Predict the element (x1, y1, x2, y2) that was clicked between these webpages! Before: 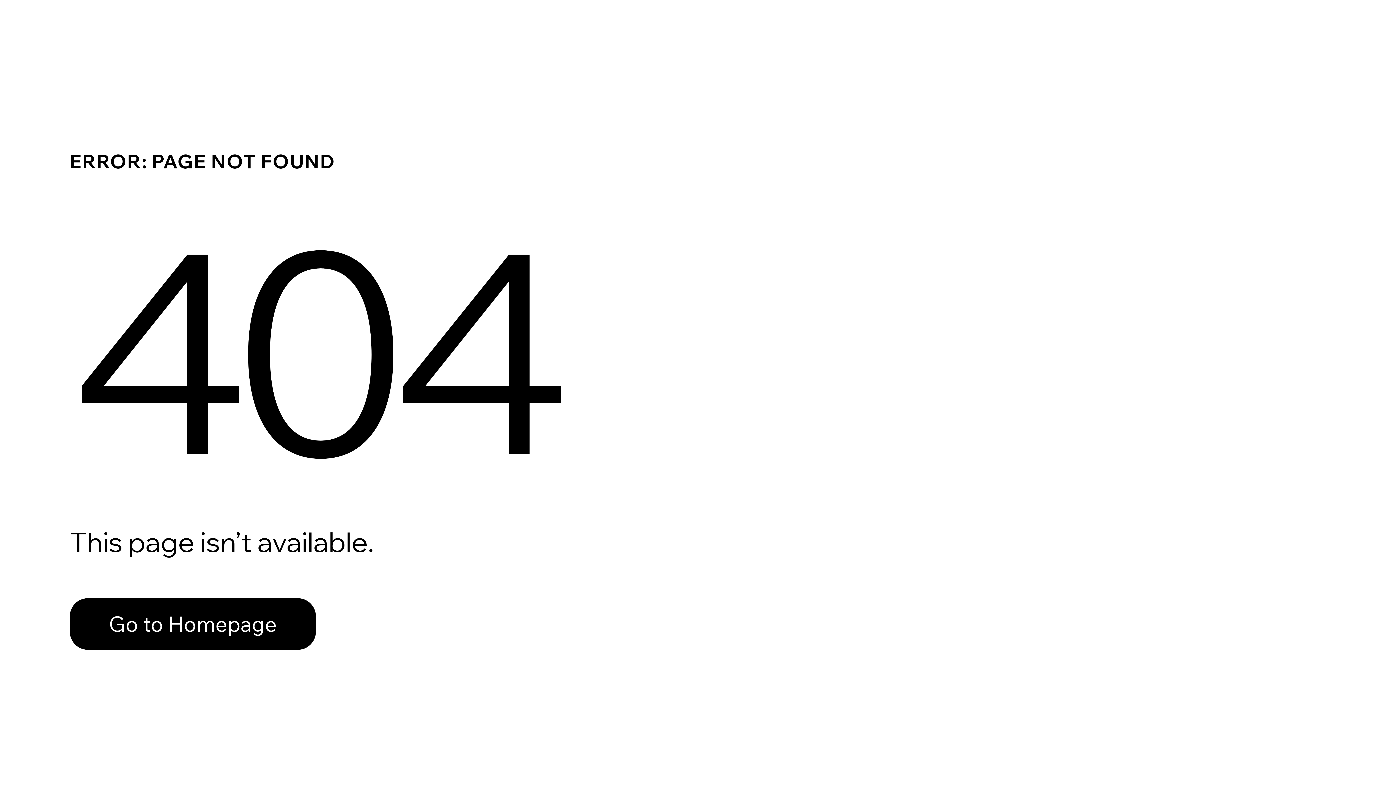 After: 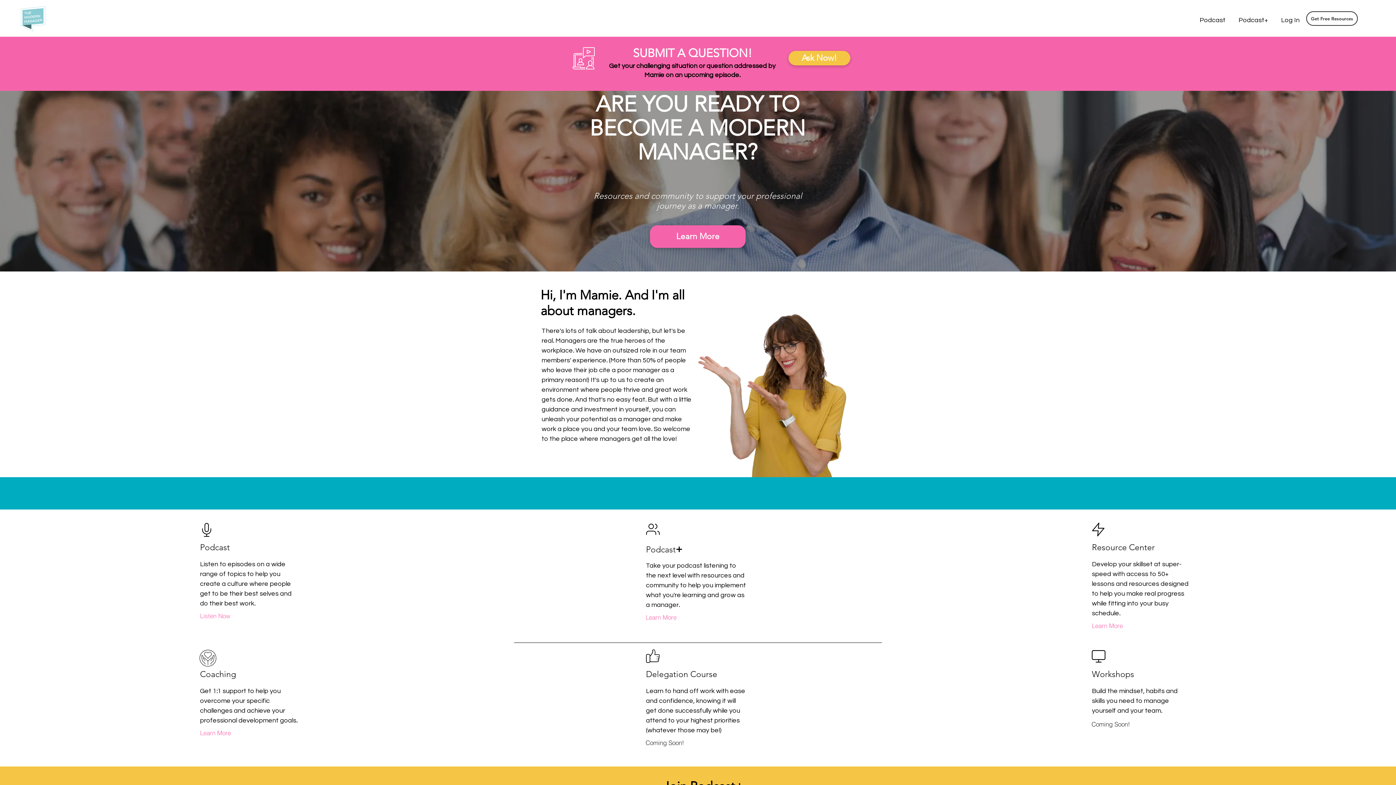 Action: label: Go to Homepage bbox: (69, 582, 768, 659)